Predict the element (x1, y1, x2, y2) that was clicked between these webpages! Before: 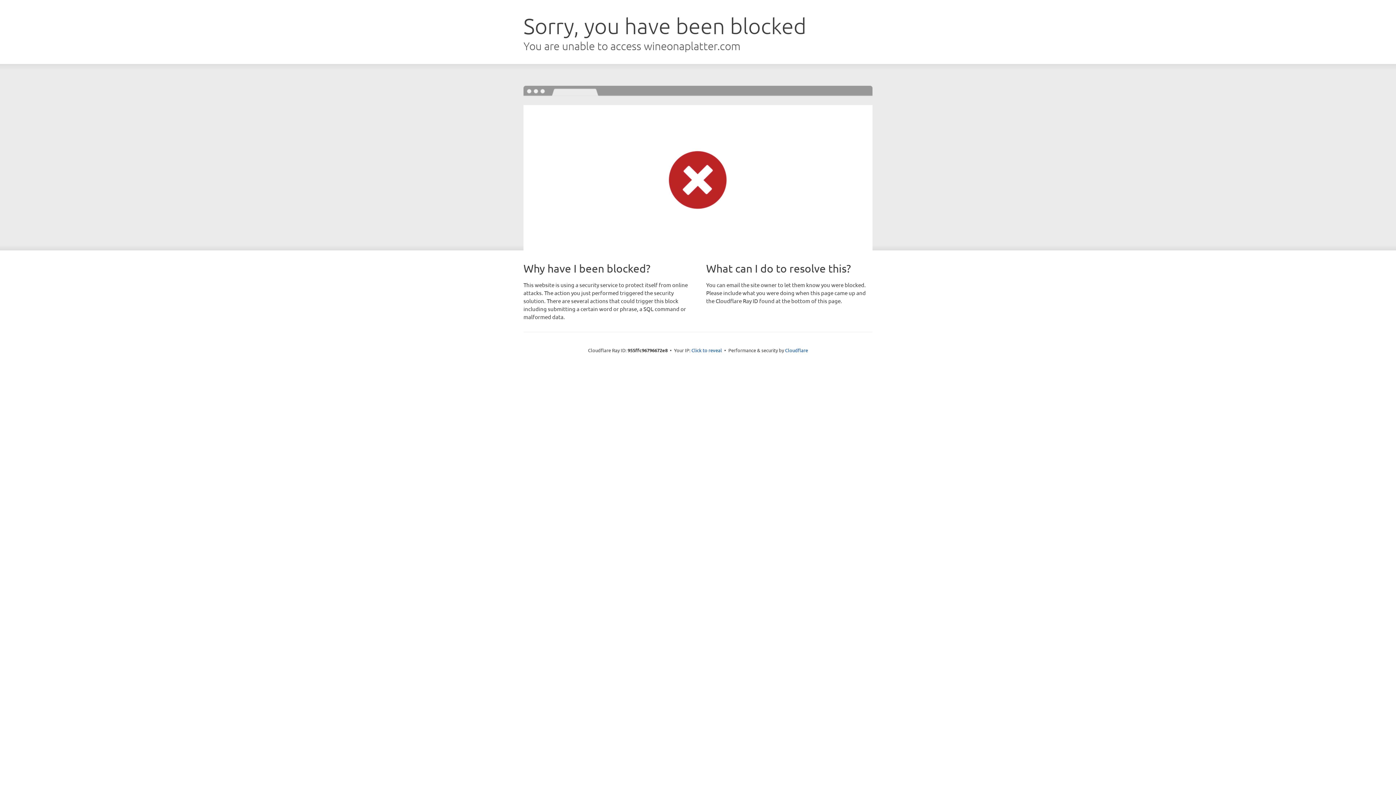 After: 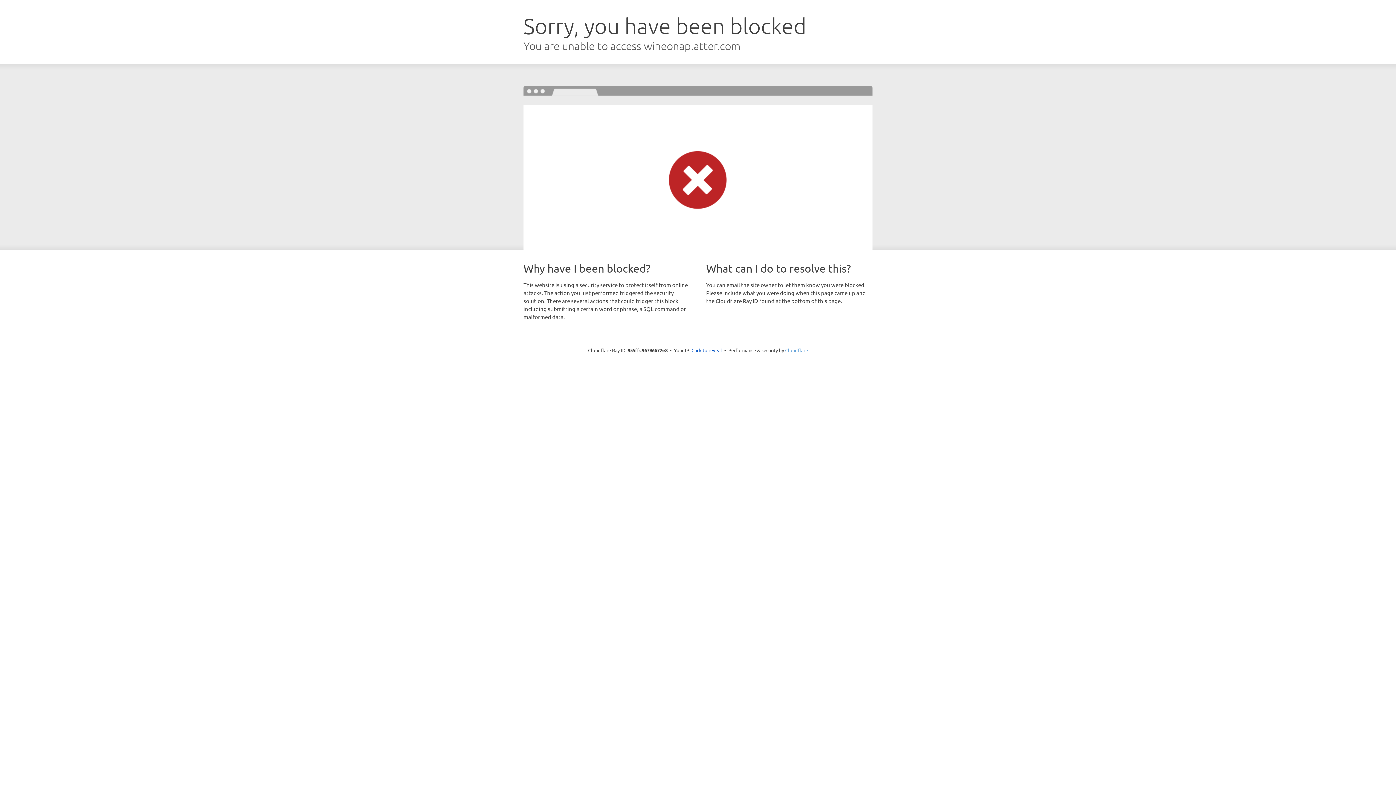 Action: bbox: (785, 347, 808, 353) label: Cloudflare